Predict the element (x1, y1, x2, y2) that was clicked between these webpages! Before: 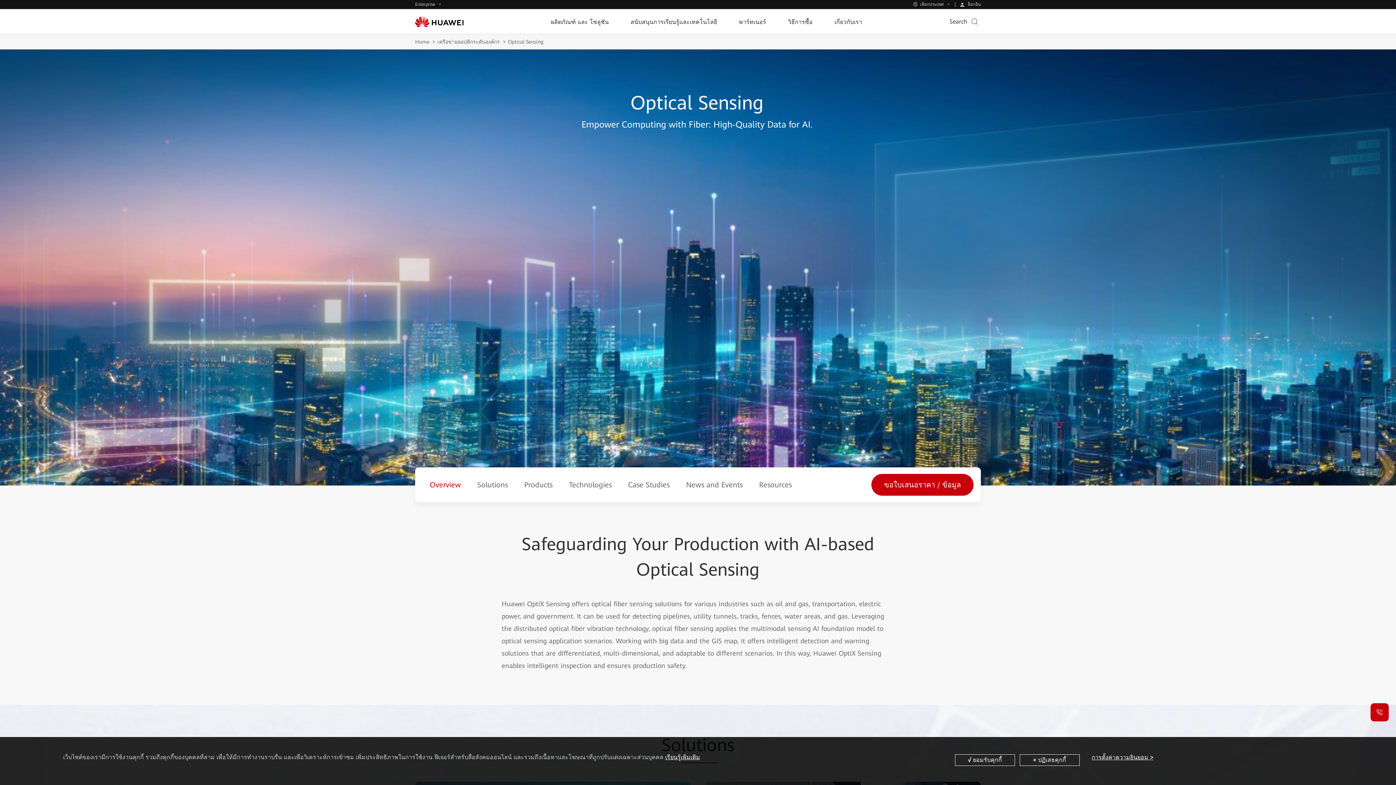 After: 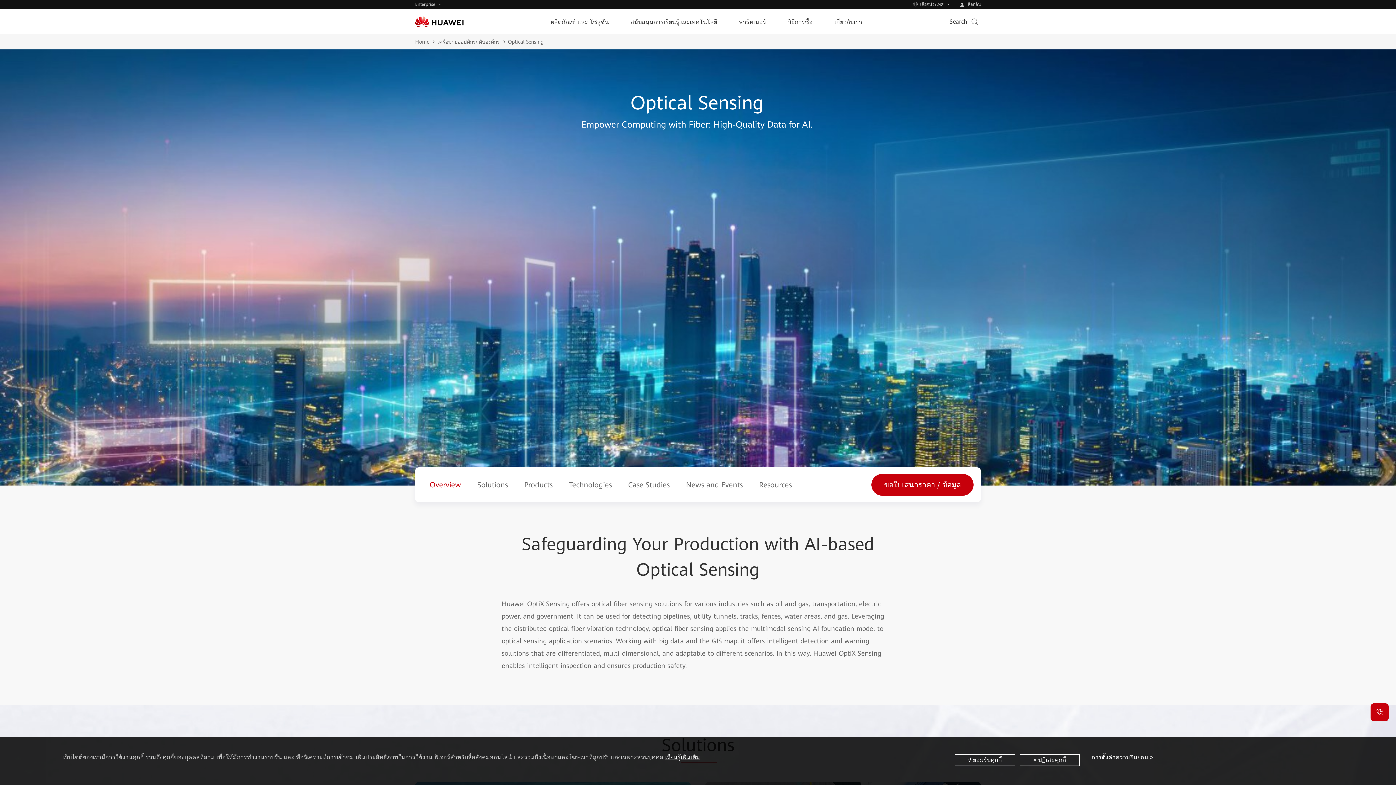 Action: bbox: (665, 754, 700, 761) label: เรียนรู้เพิ่มเติม